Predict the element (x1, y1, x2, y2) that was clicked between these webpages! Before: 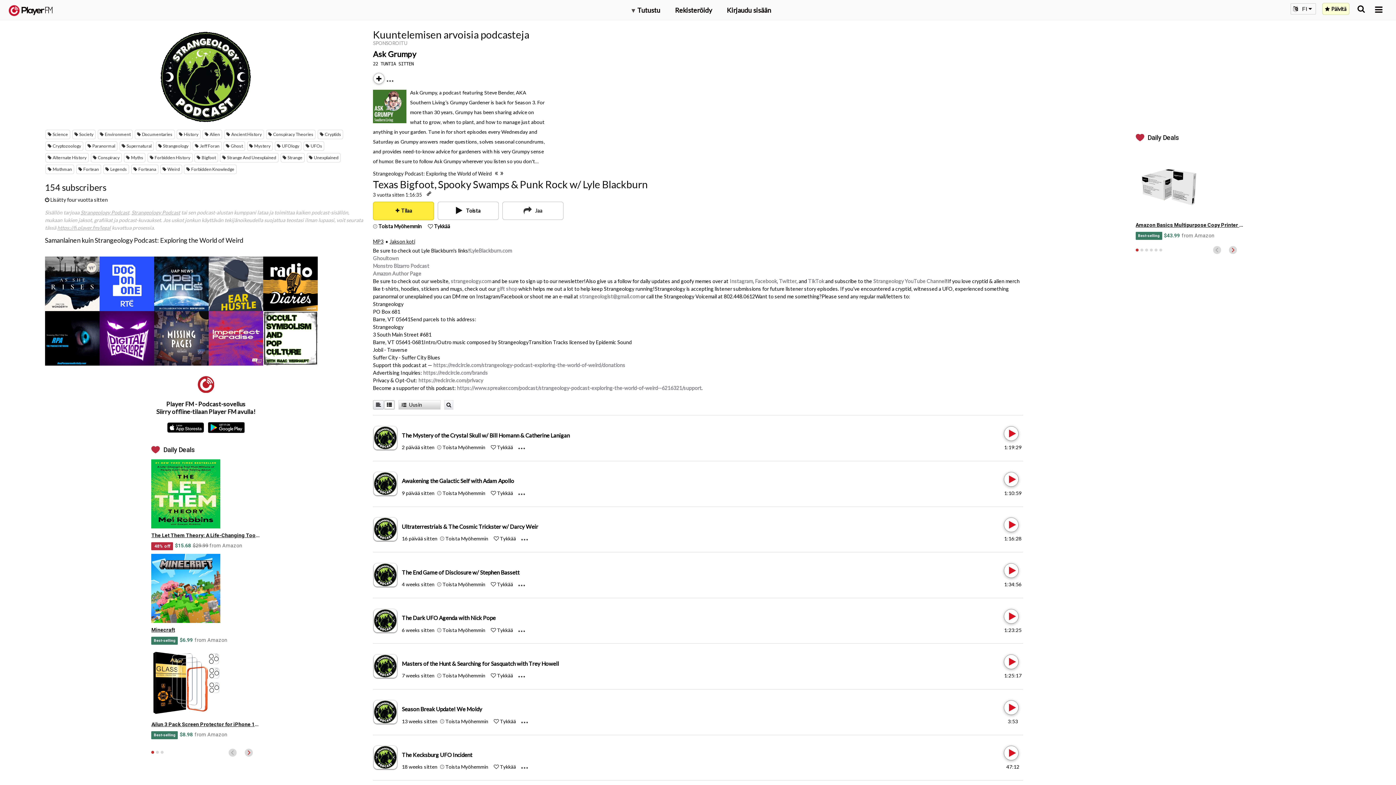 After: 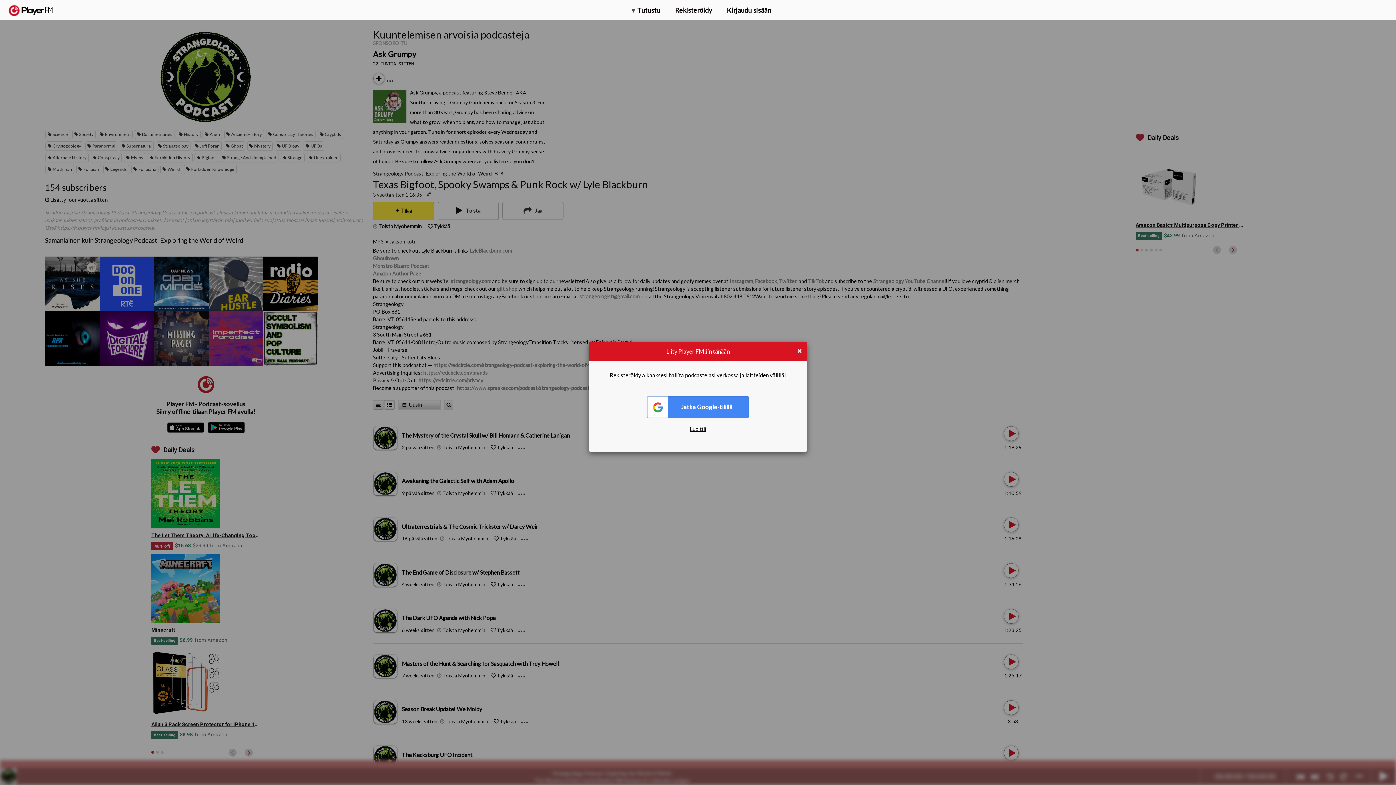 Action: bbox: (1004, 426, 1017, 441) label: Play